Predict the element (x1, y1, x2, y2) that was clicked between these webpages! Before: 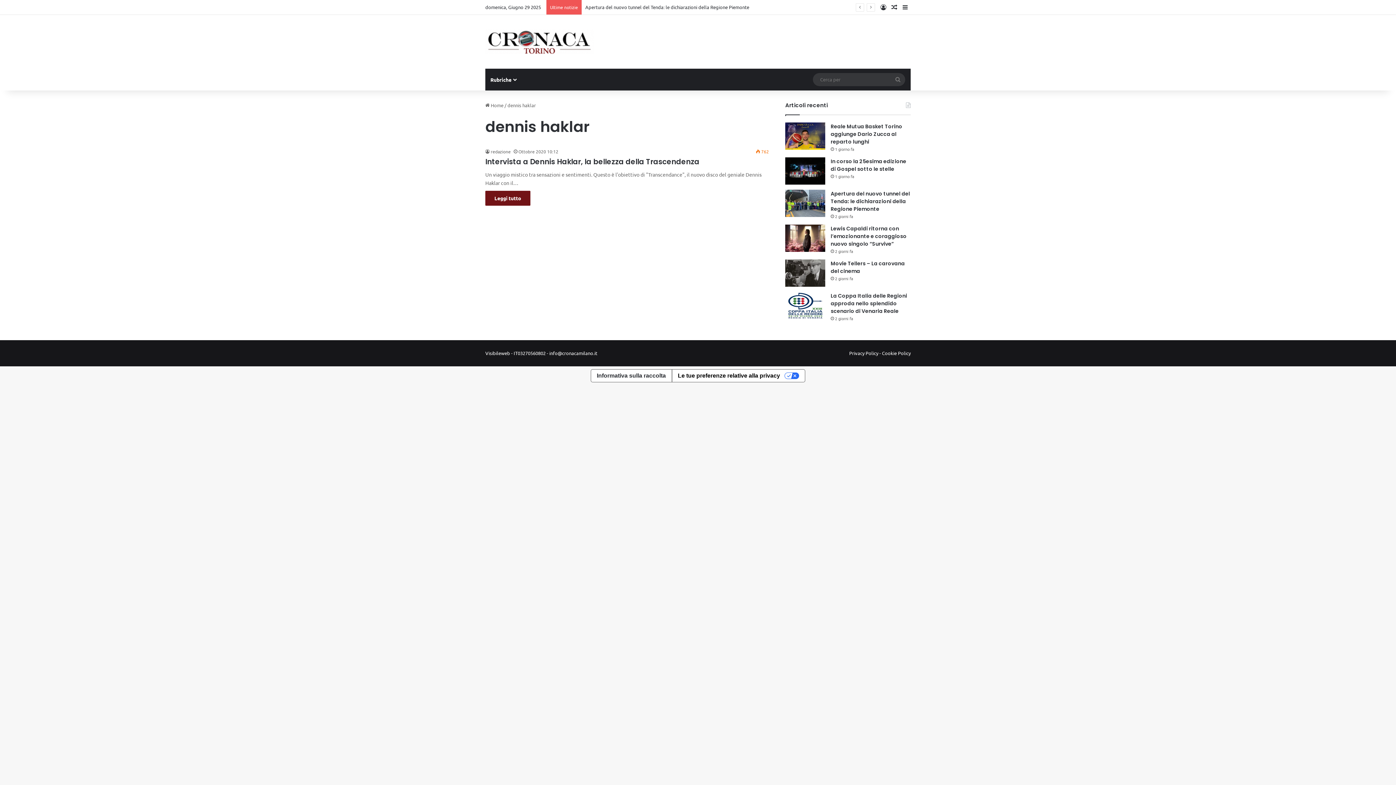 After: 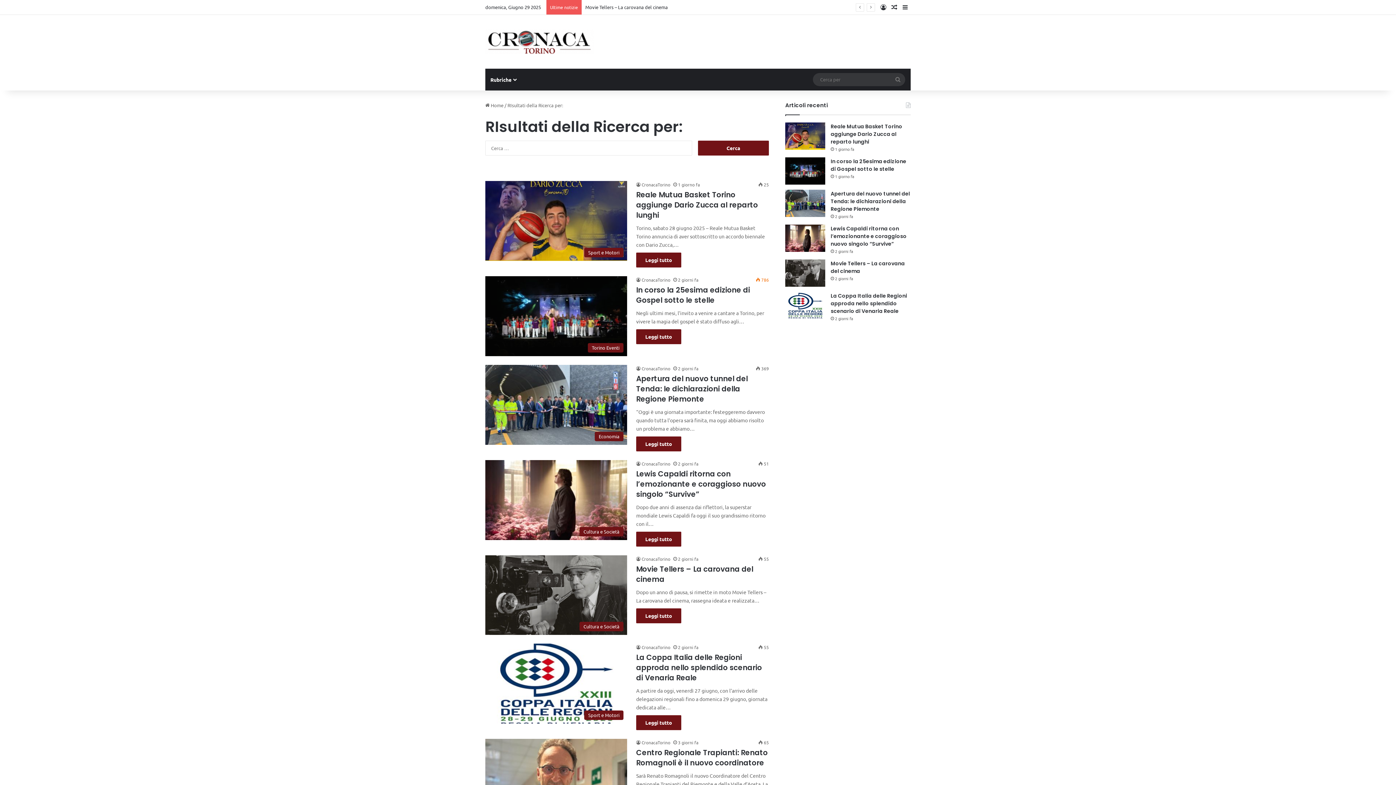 Action: label: Cerca per bbox: (890, 73, 905, 86)